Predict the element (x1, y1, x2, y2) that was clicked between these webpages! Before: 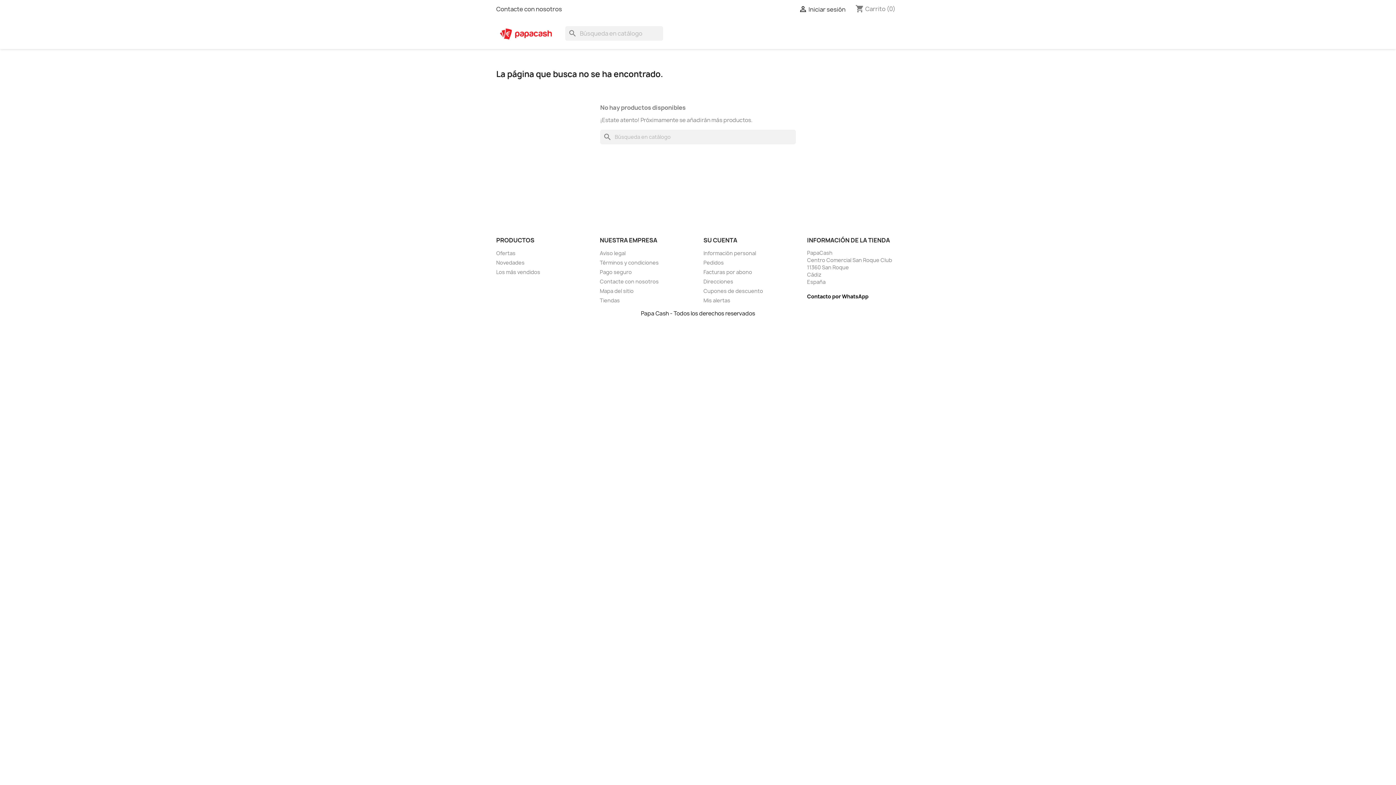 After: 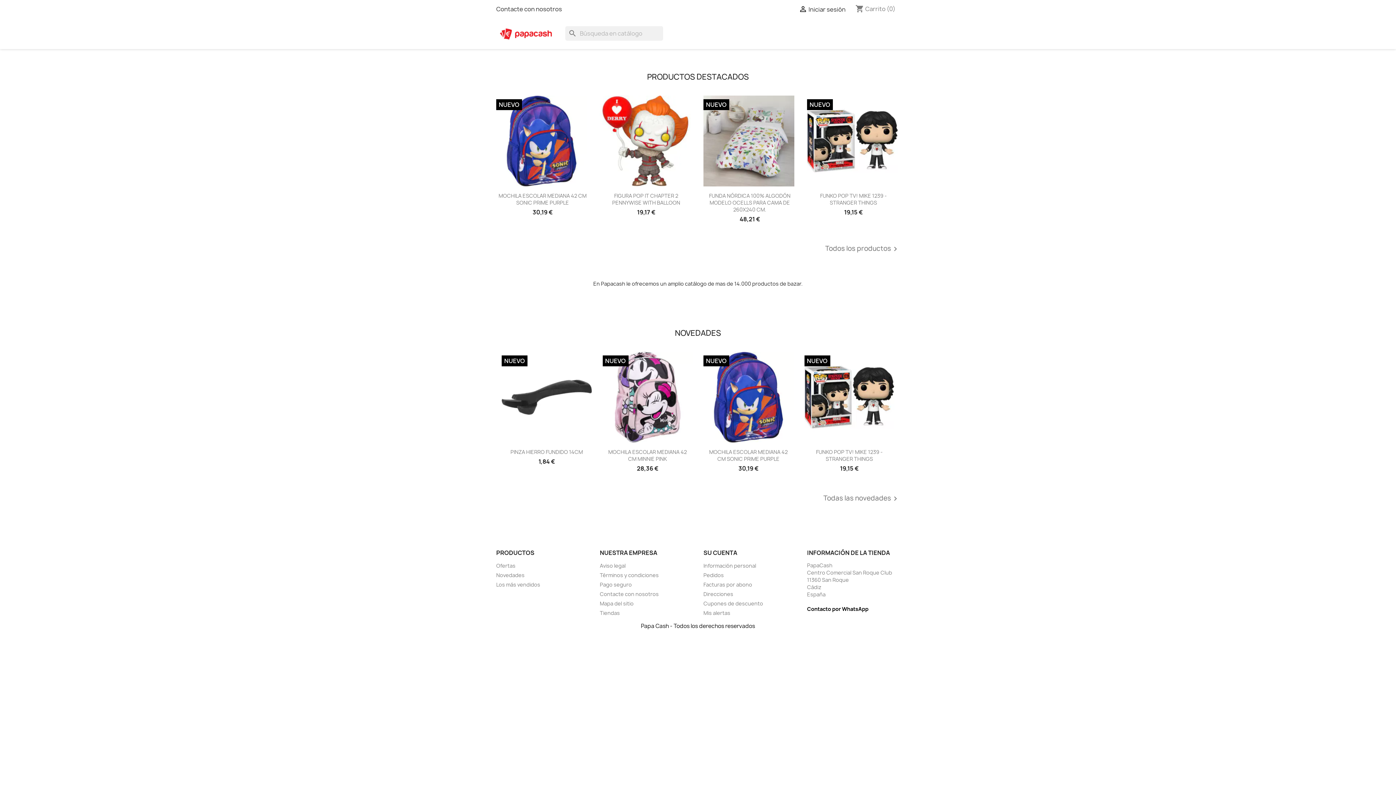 Action: bbox: (496, 29, 554, 37)